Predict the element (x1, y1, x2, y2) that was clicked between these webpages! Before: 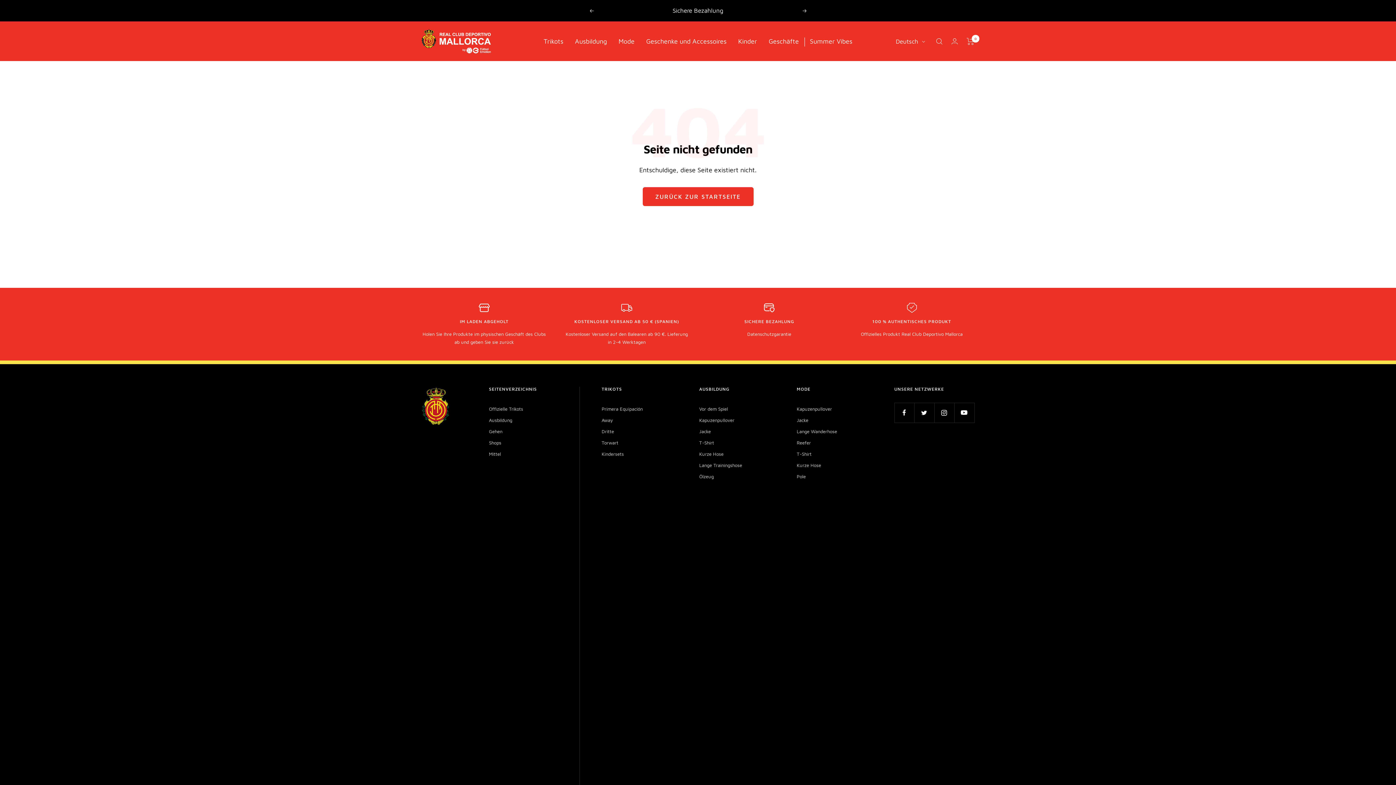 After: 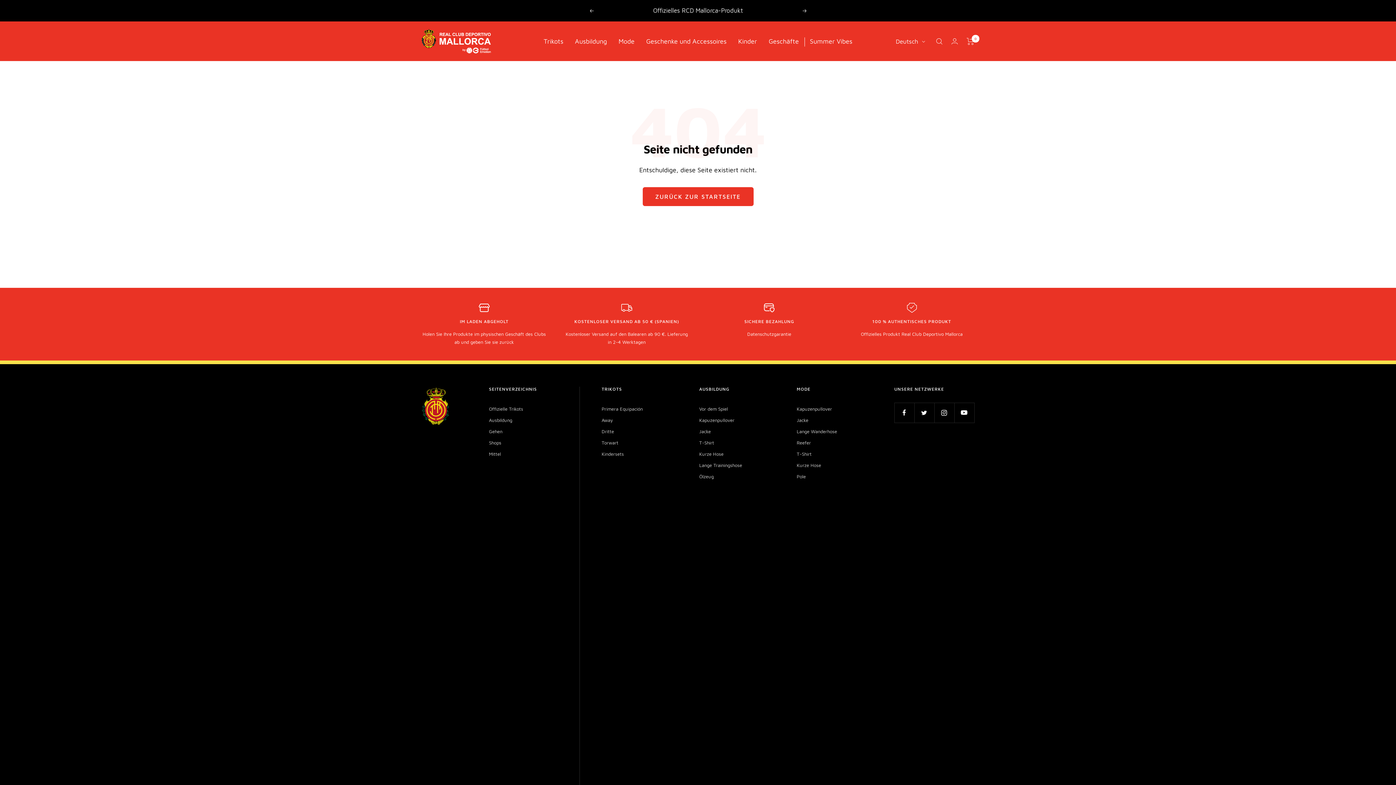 Action: bbox: (802, 8, 807, 12) label: Weiter